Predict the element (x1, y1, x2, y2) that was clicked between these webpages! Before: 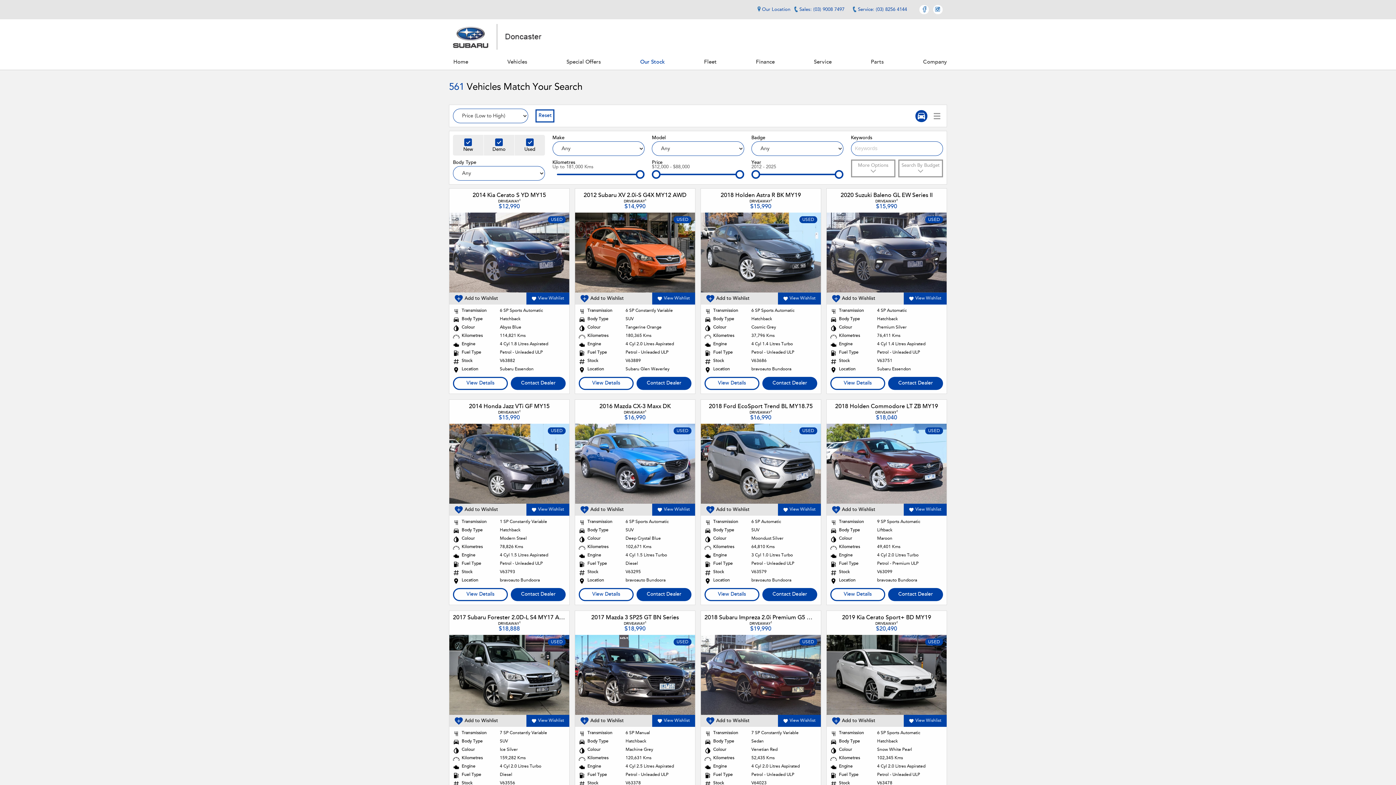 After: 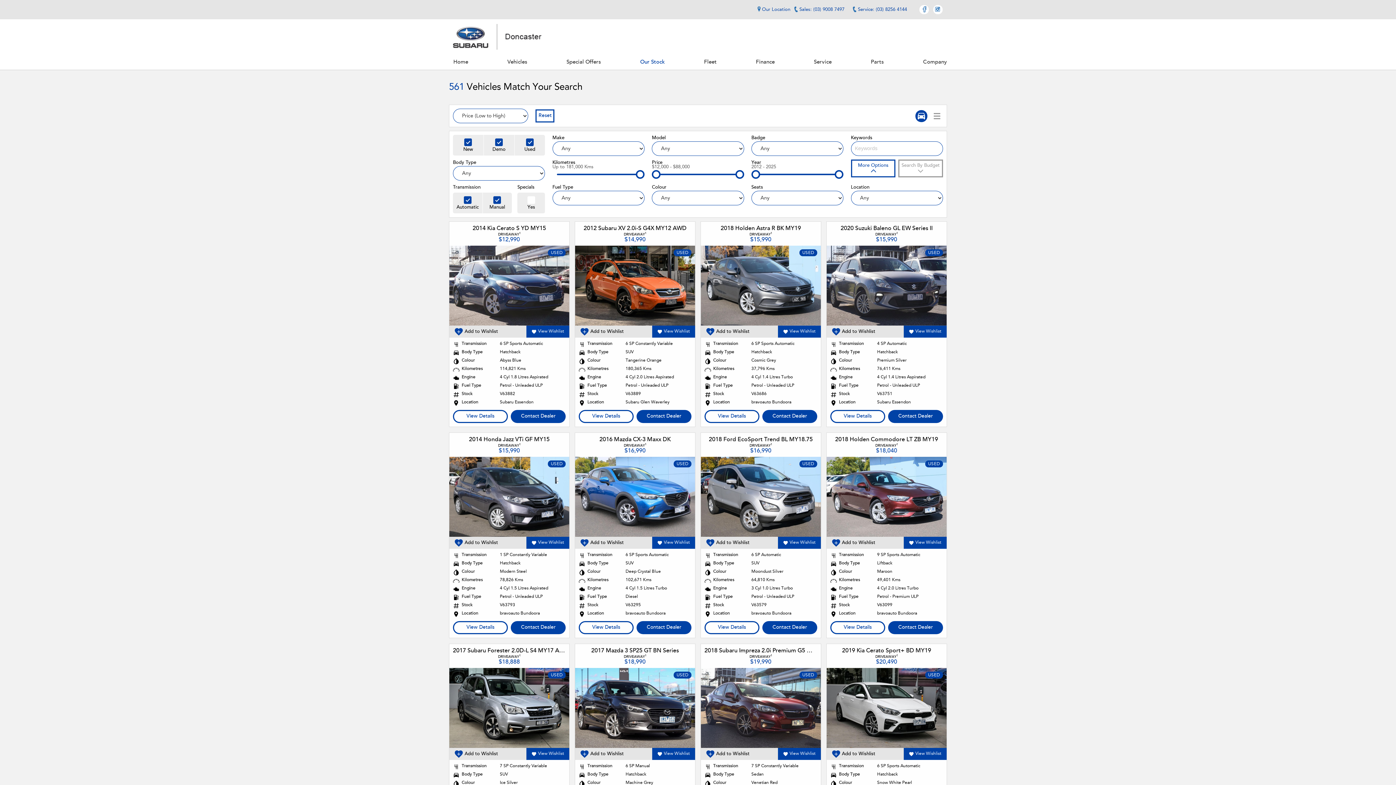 Action: label: More Options bbox: (851, 159, 895, 177)